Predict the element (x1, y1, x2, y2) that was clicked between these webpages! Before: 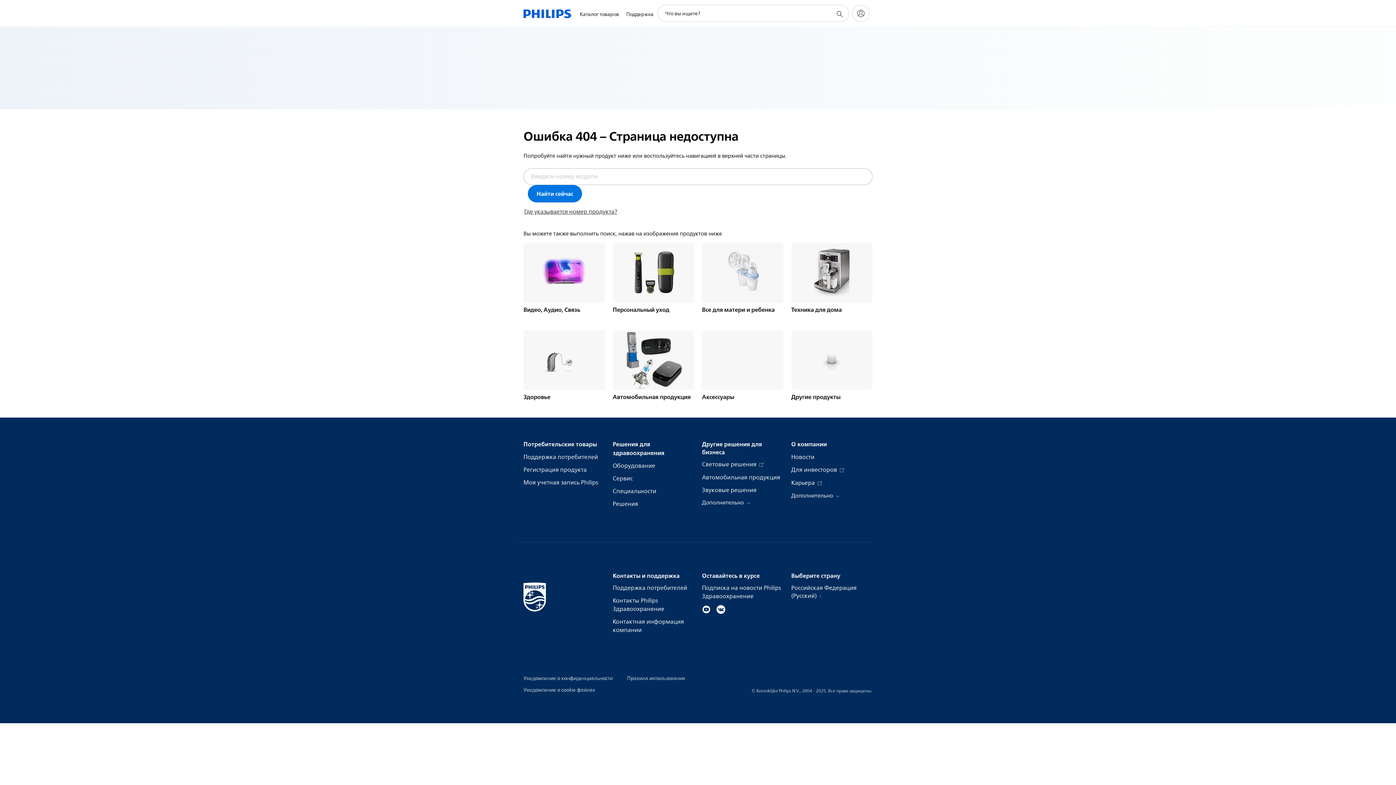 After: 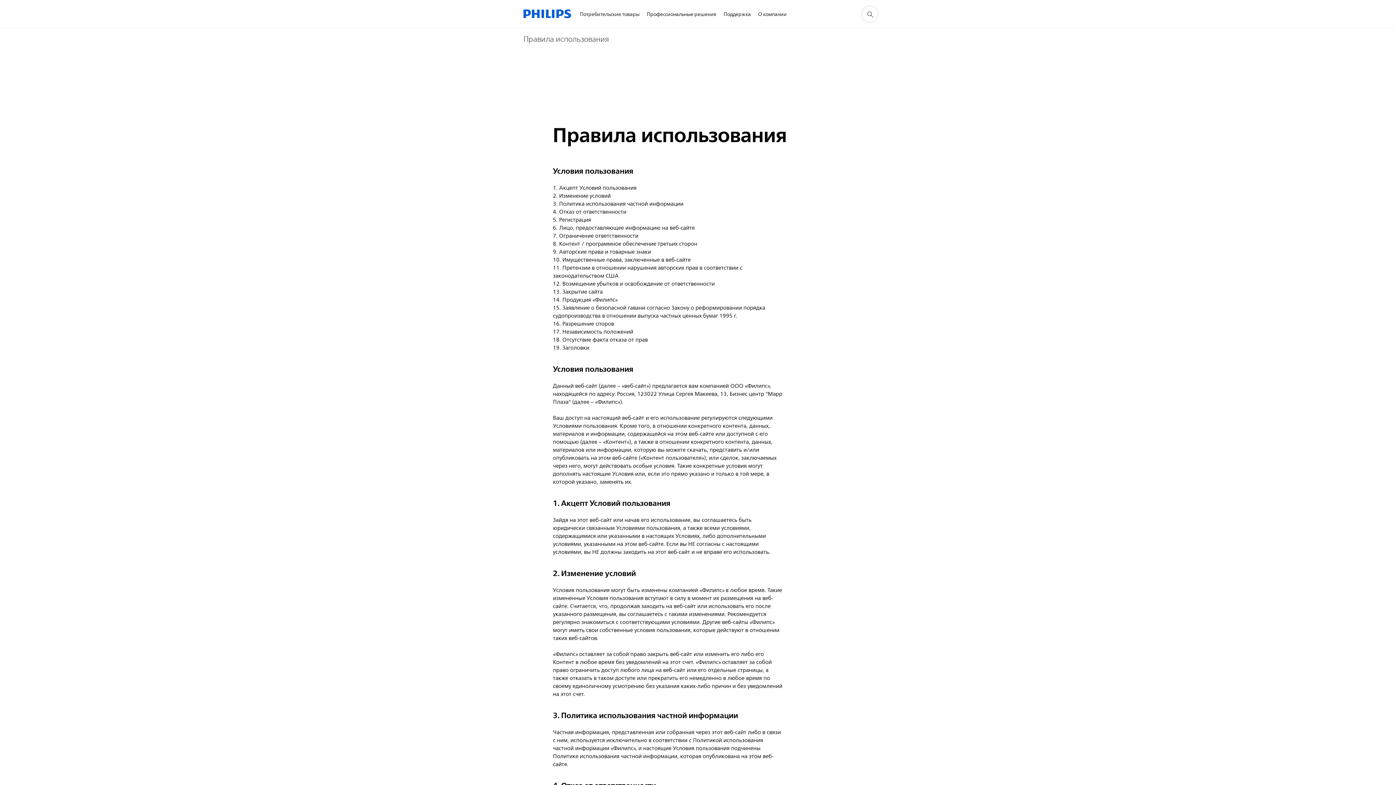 Action: bbox: (627, 674, 685, 683) label: Правила использования